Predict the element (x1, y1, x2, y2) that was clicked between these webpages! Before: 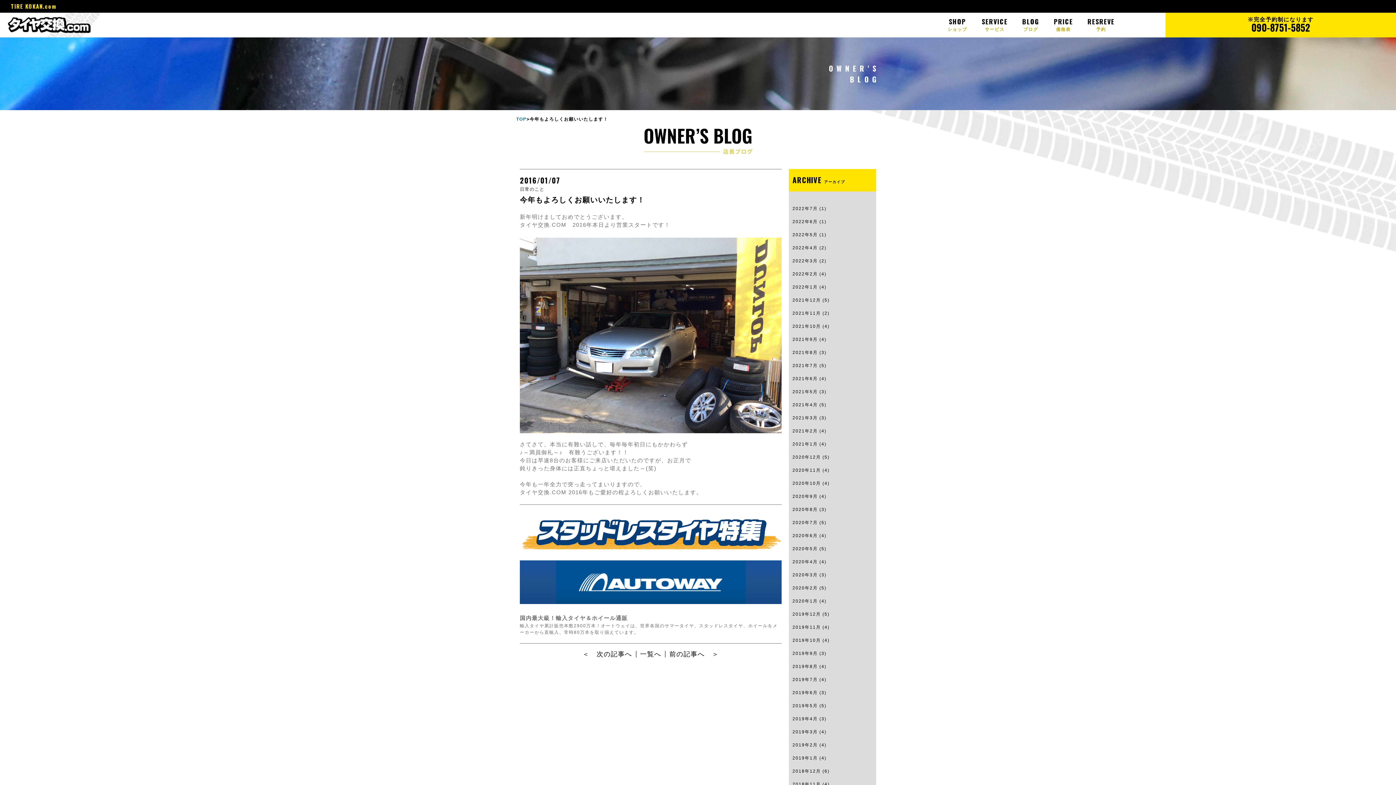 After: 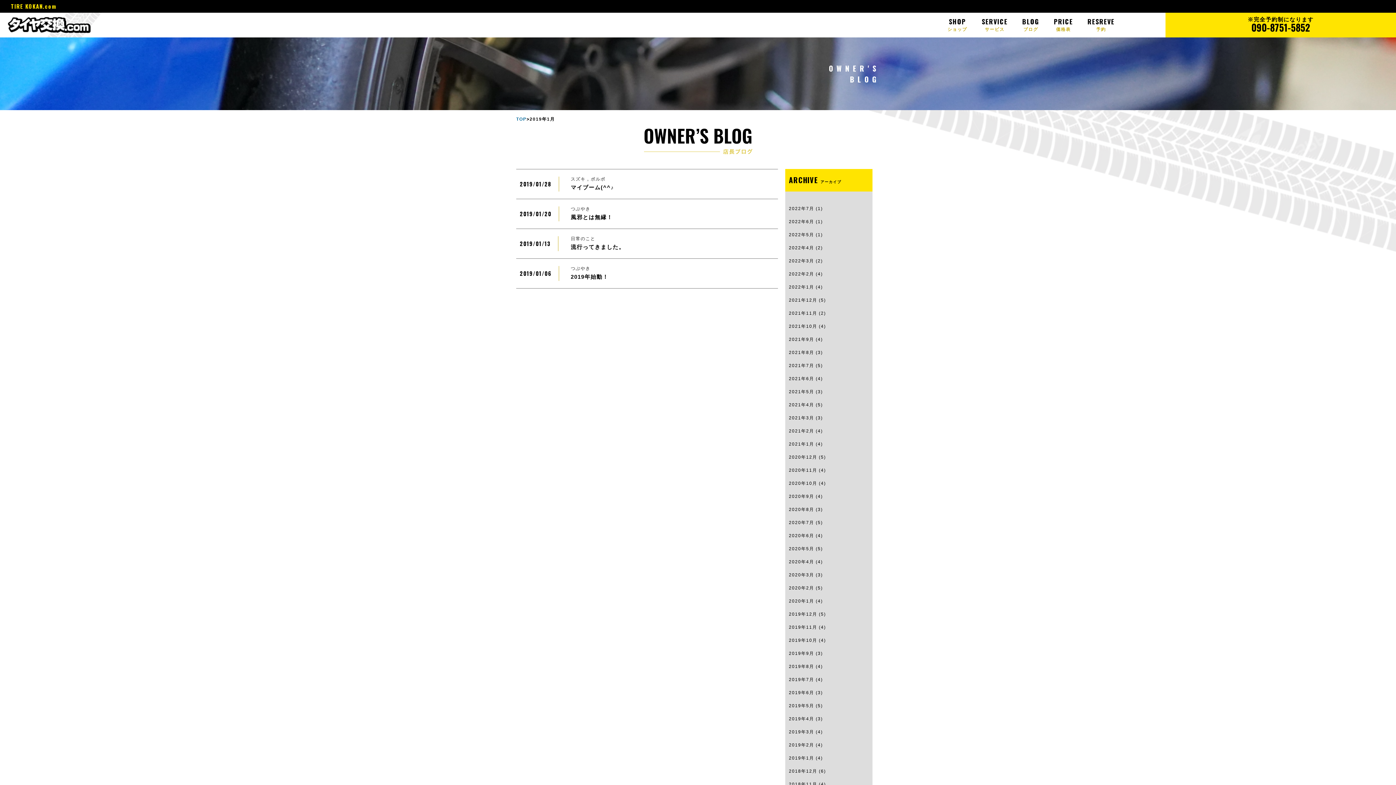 Action: bbox: (792, 754, 818, 763) label: 2019年1月